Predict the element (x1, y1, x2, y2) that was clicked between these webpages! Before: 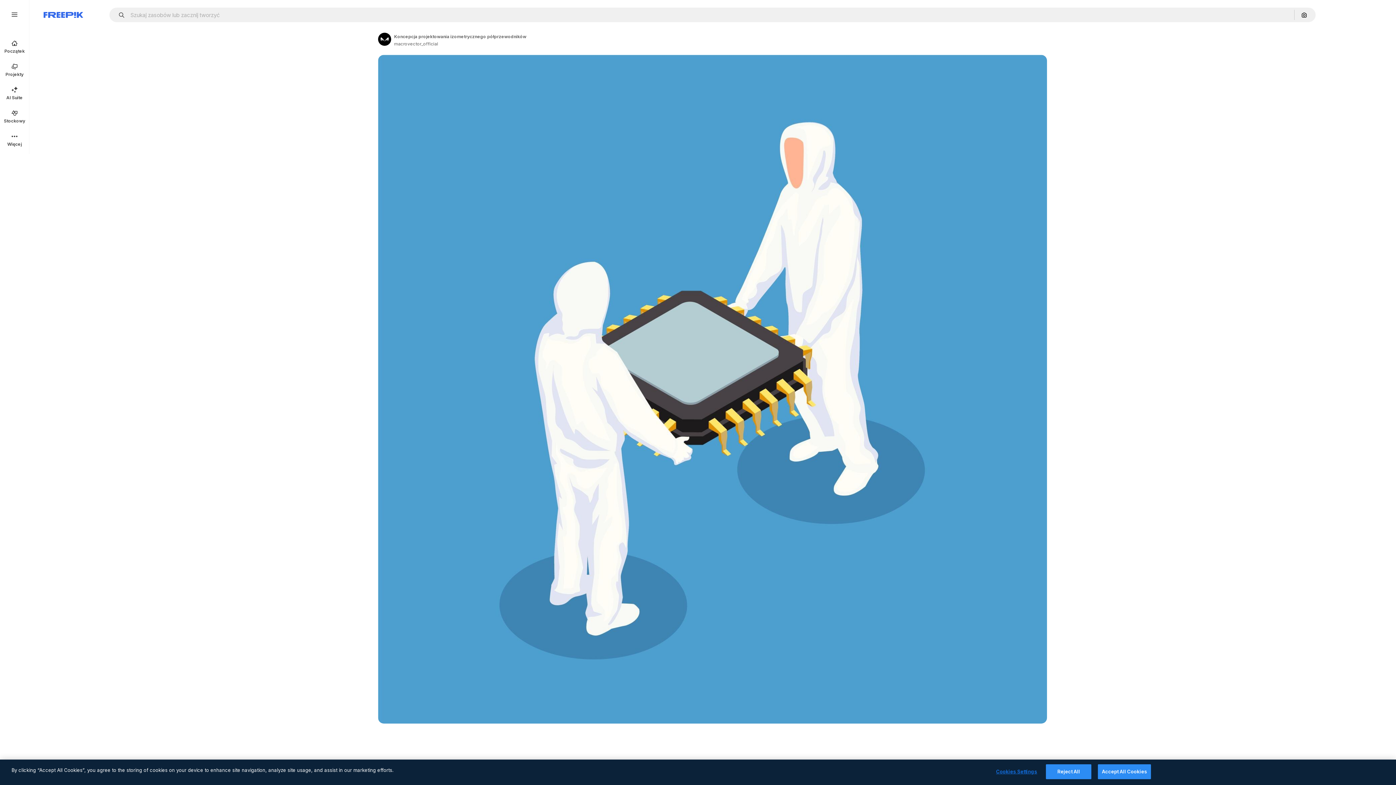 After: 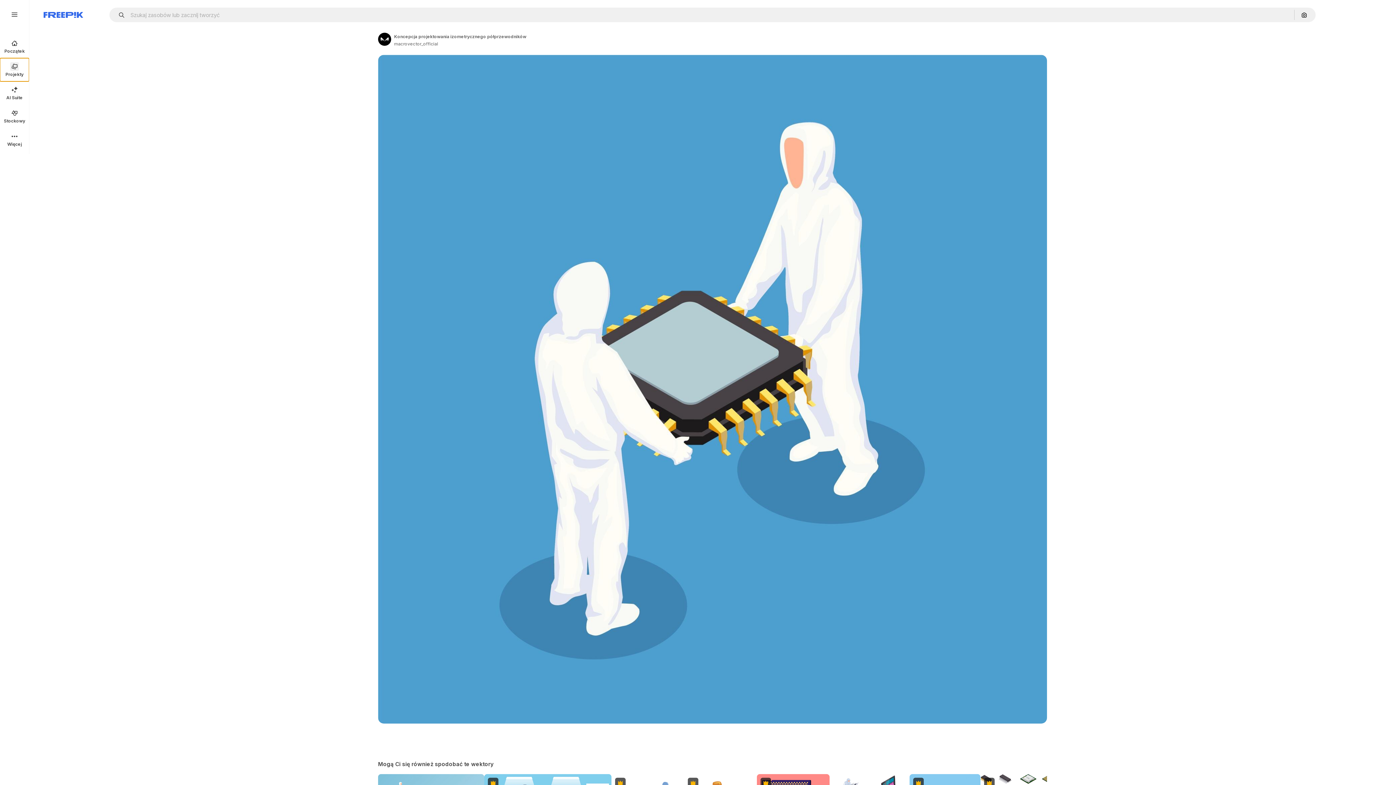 Action: bbox: (0, 58, 29, 81) label: Projekty